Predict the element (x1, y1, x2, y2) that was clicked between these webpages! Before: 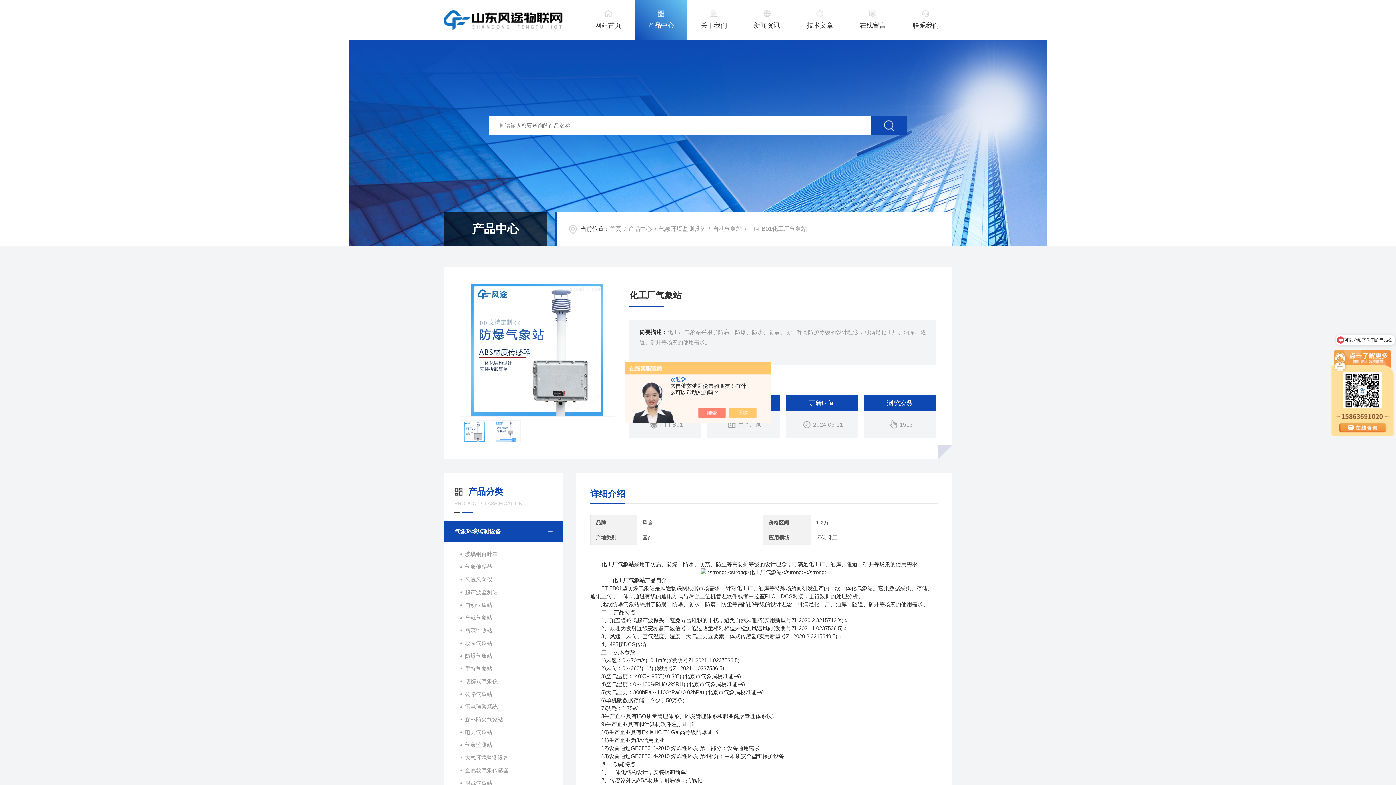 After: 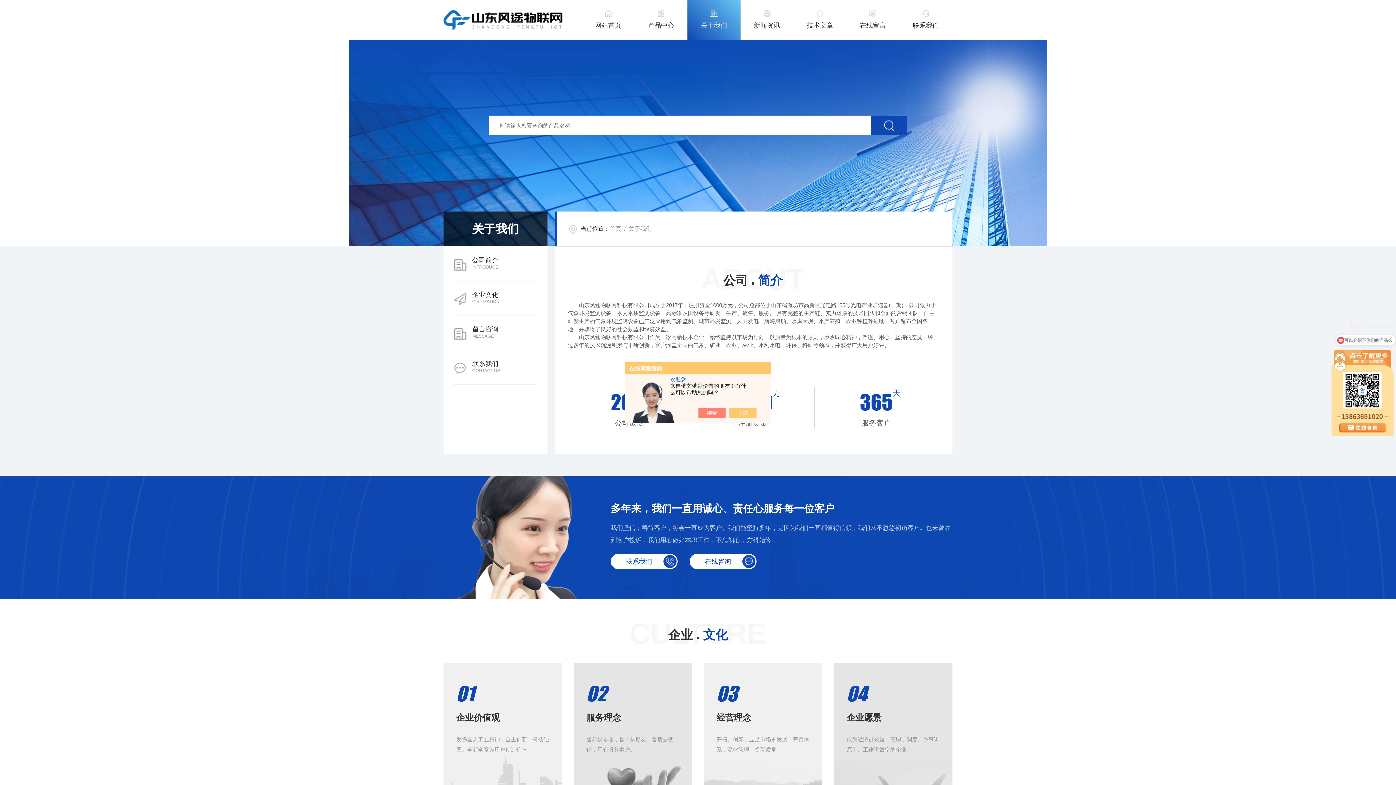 Action: label: 关于我们 bbox: (687, 0, 740, 40)